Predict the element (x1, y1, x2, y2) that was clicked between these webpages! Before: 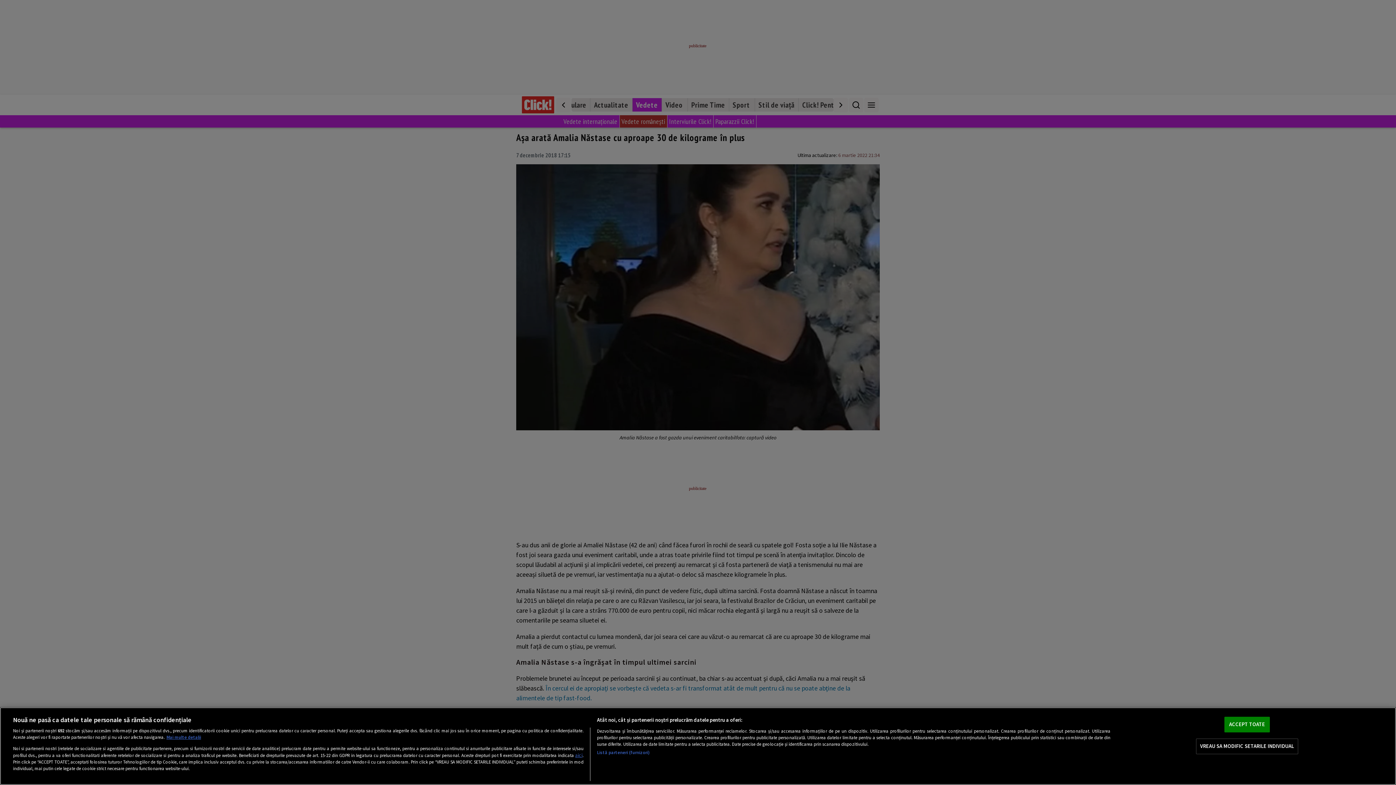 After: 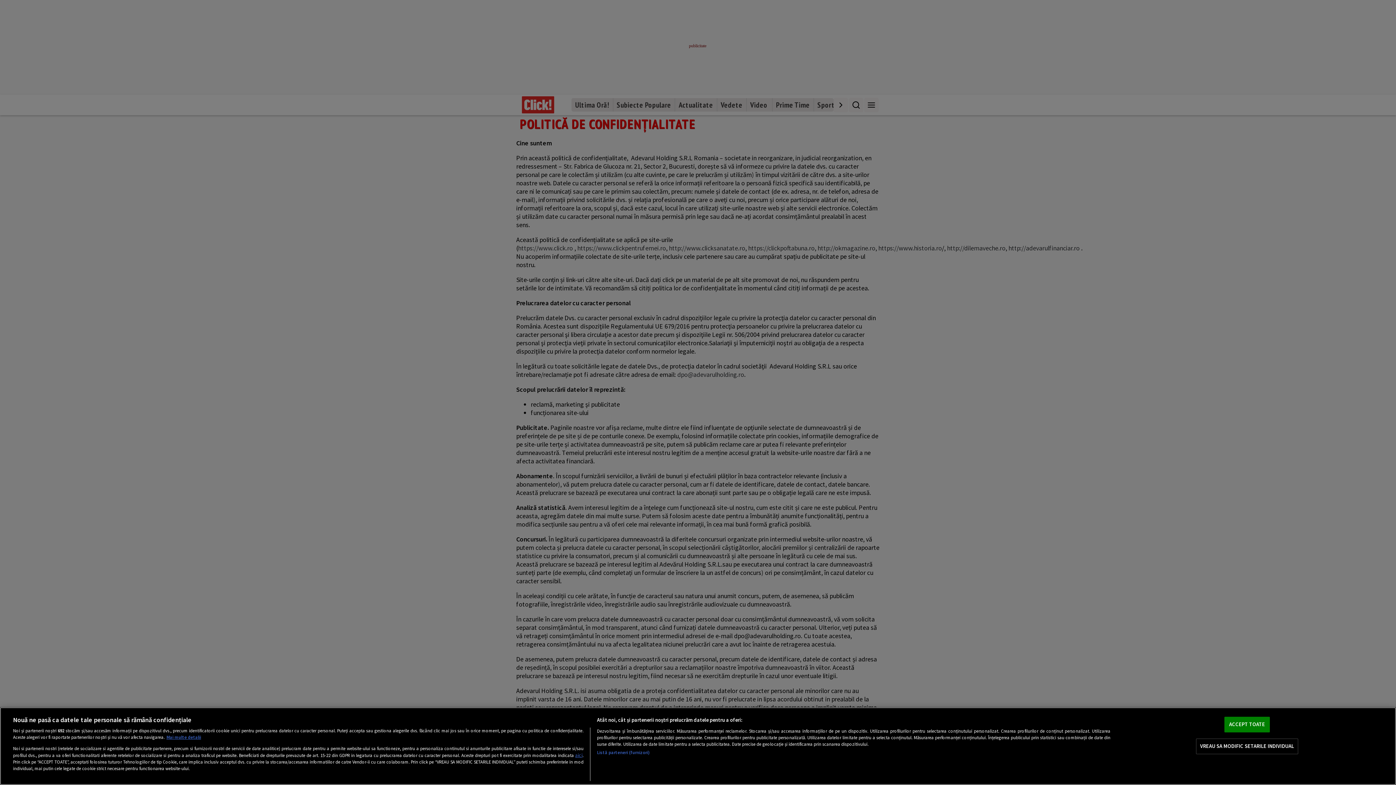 Action: label: aici bbox: (575, 752, 582, 758)